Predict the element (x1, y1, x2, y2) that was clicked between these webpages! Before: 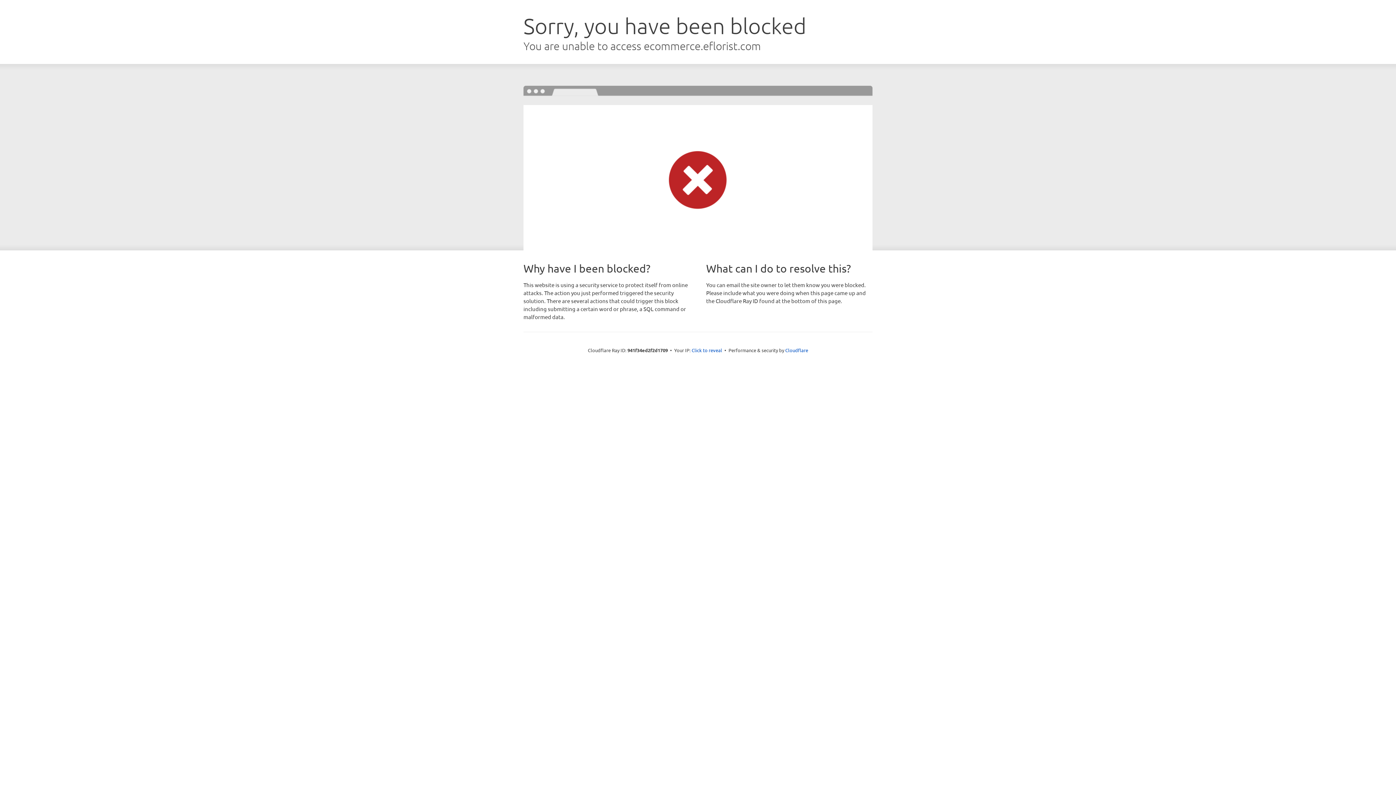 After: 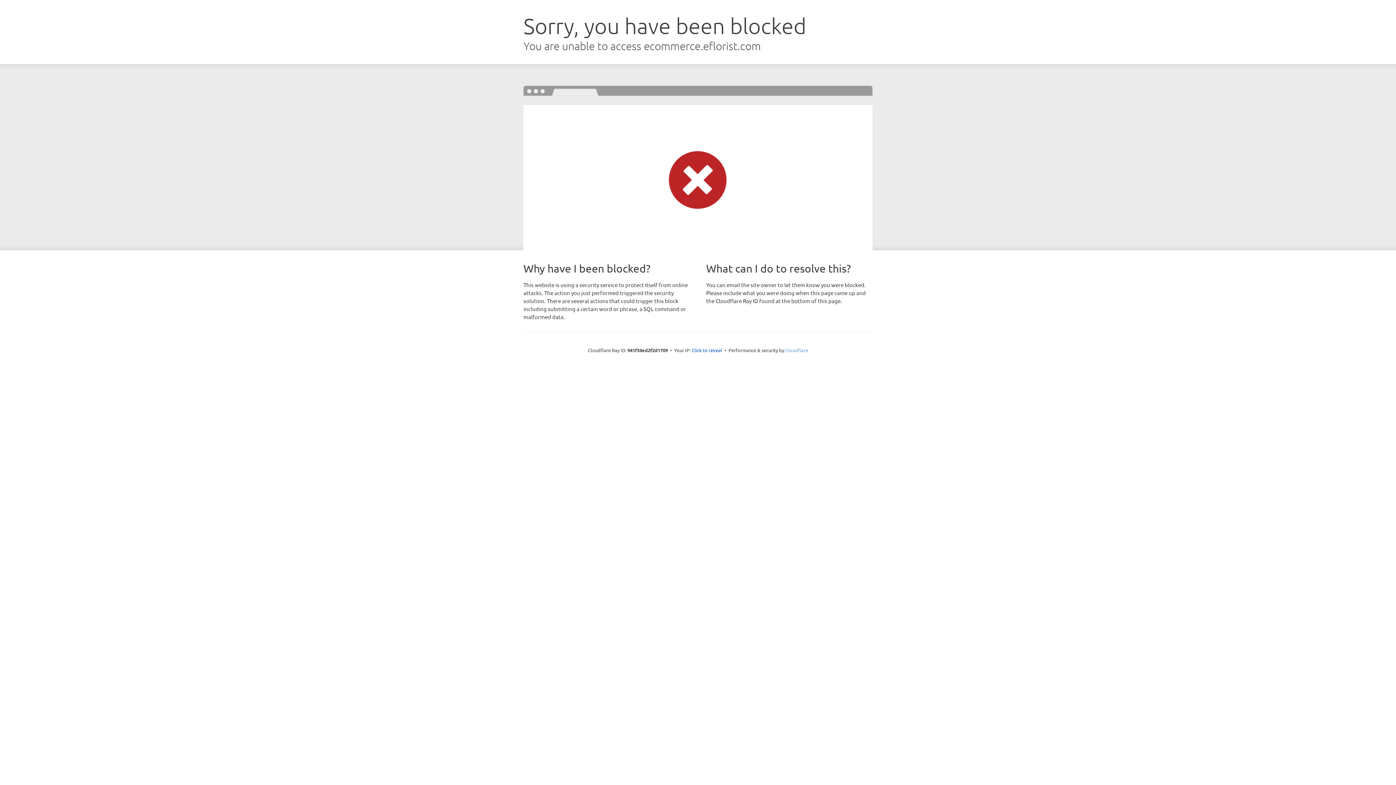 Action: label: Cloudflare bbox: (785, 347, 808, 353)